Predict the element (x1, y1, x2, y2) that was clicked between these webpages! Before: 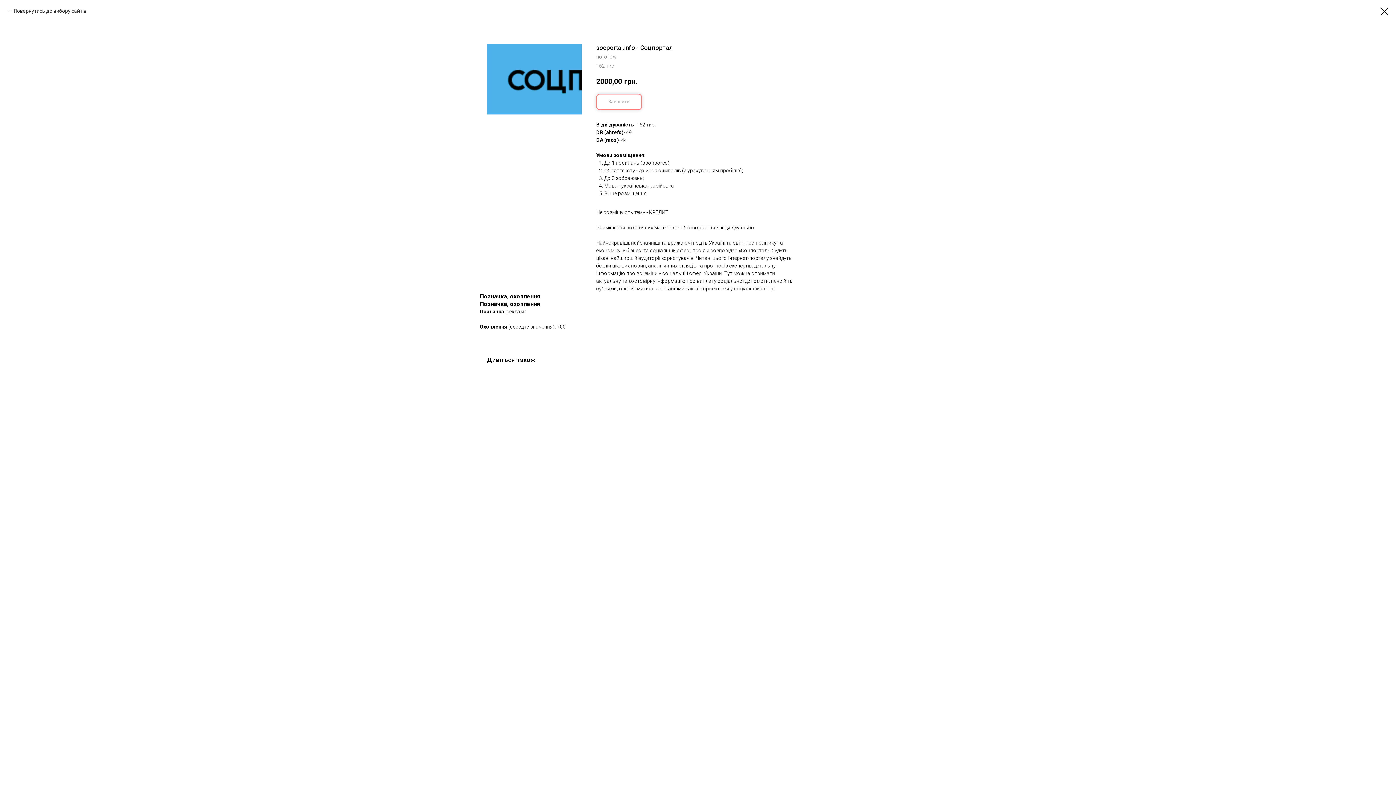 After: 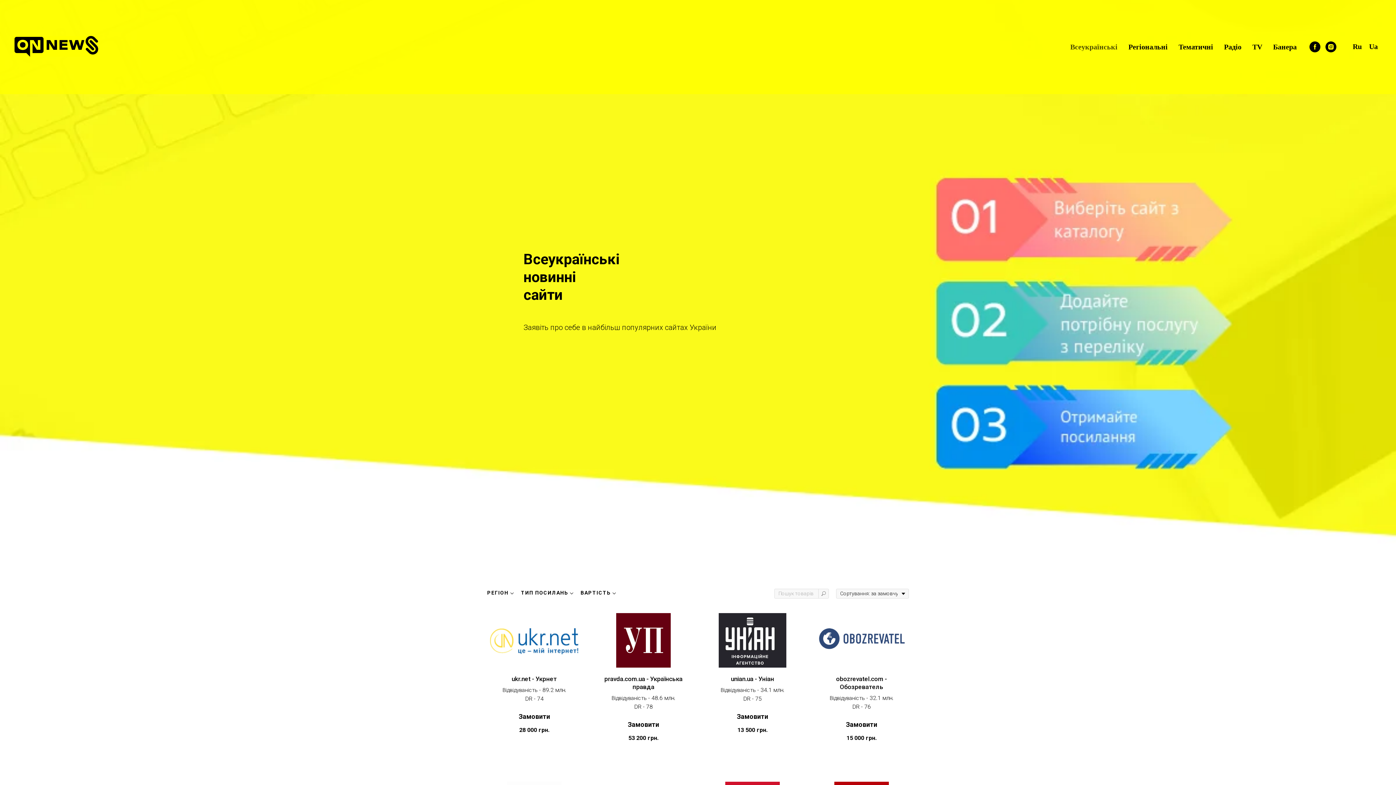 Action: bbox: (7, 7, 86, 14) label: Повернутись до вибору сайтів